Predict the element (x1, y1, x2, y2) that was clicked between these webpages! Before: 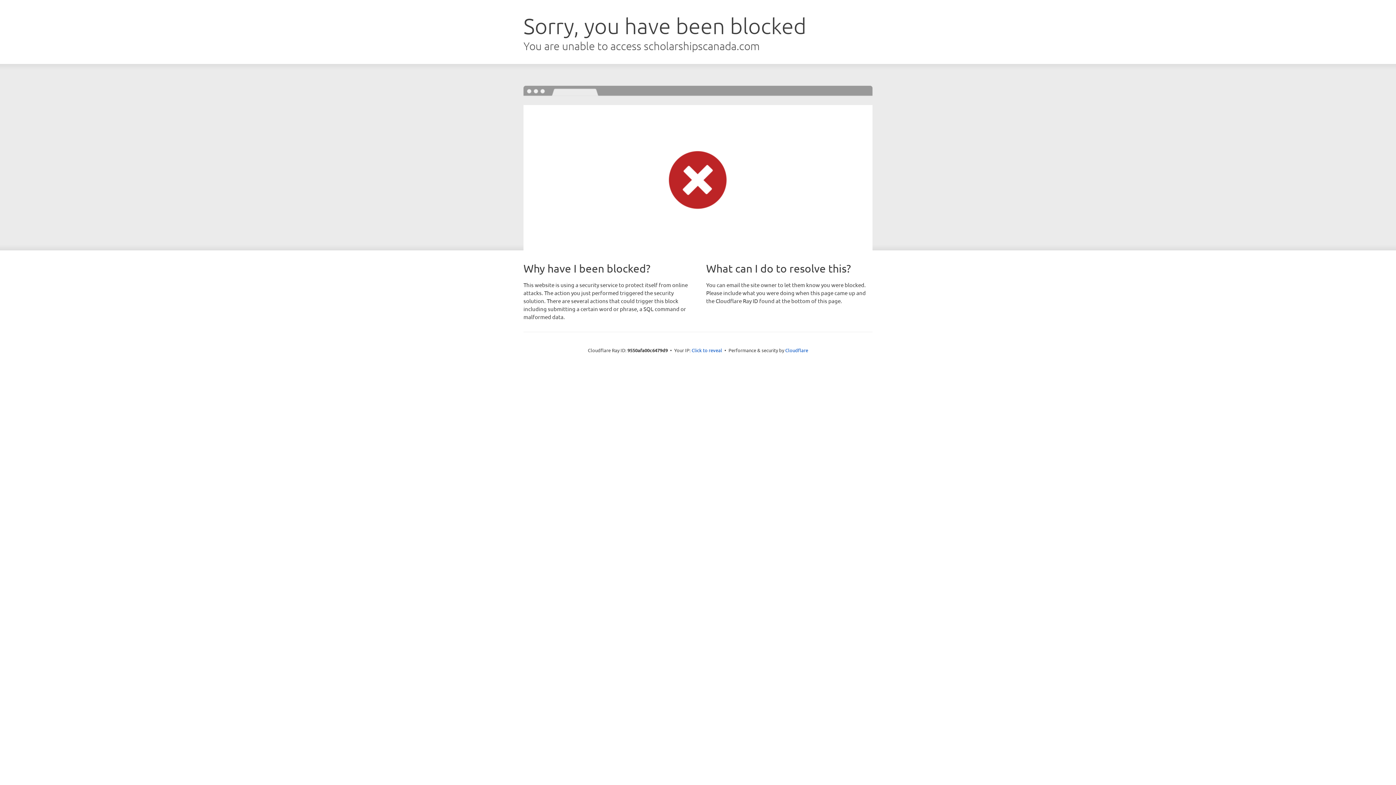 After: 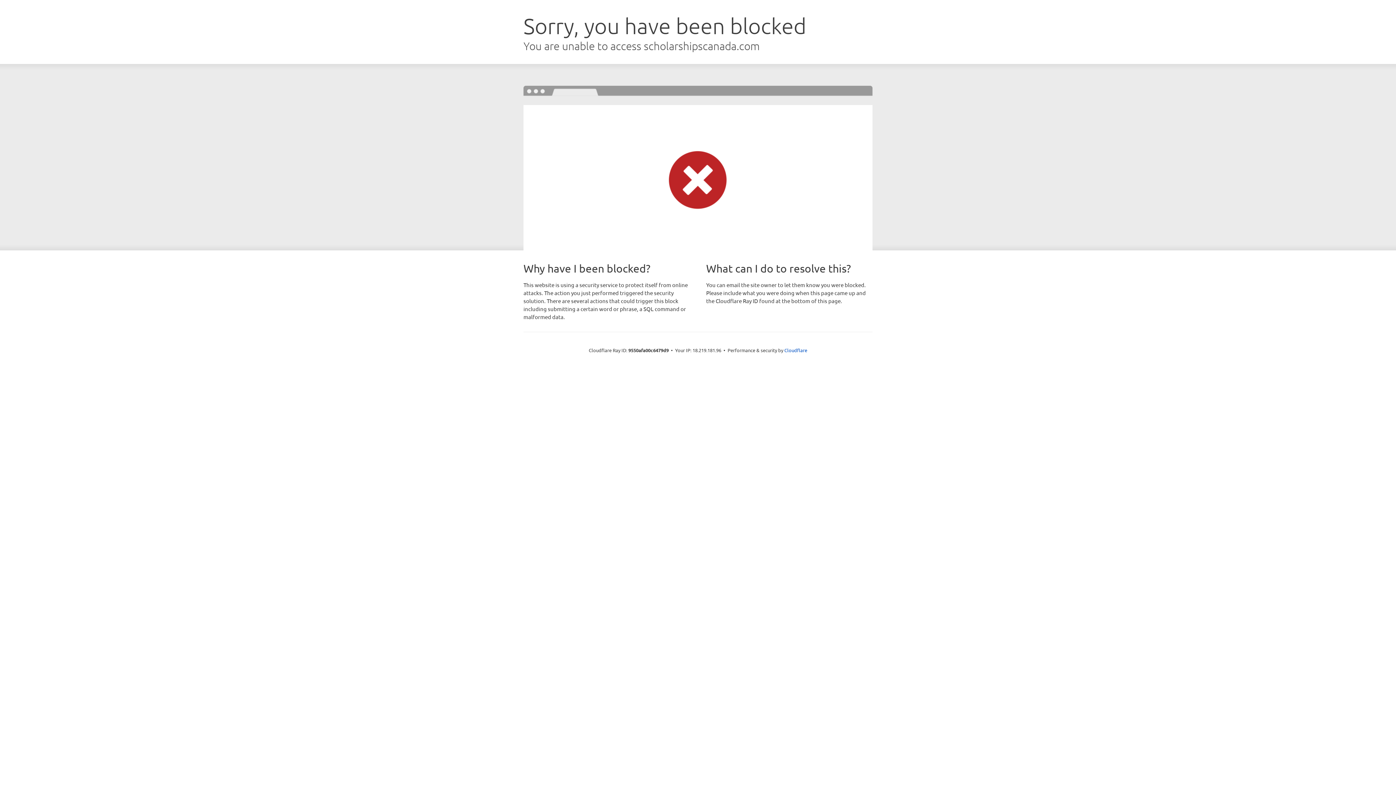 Action: label: Click to reveal bbox: (691, 346, 722, 353)